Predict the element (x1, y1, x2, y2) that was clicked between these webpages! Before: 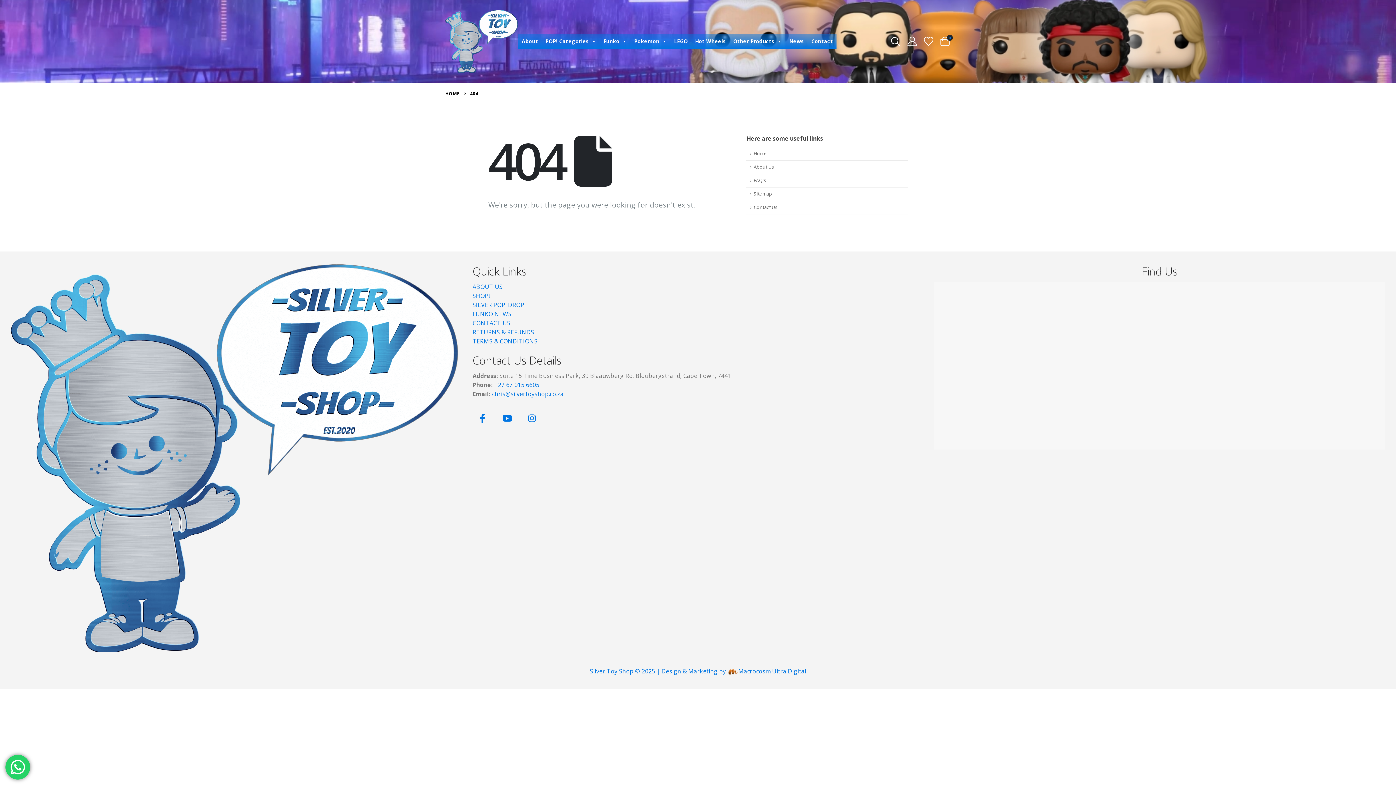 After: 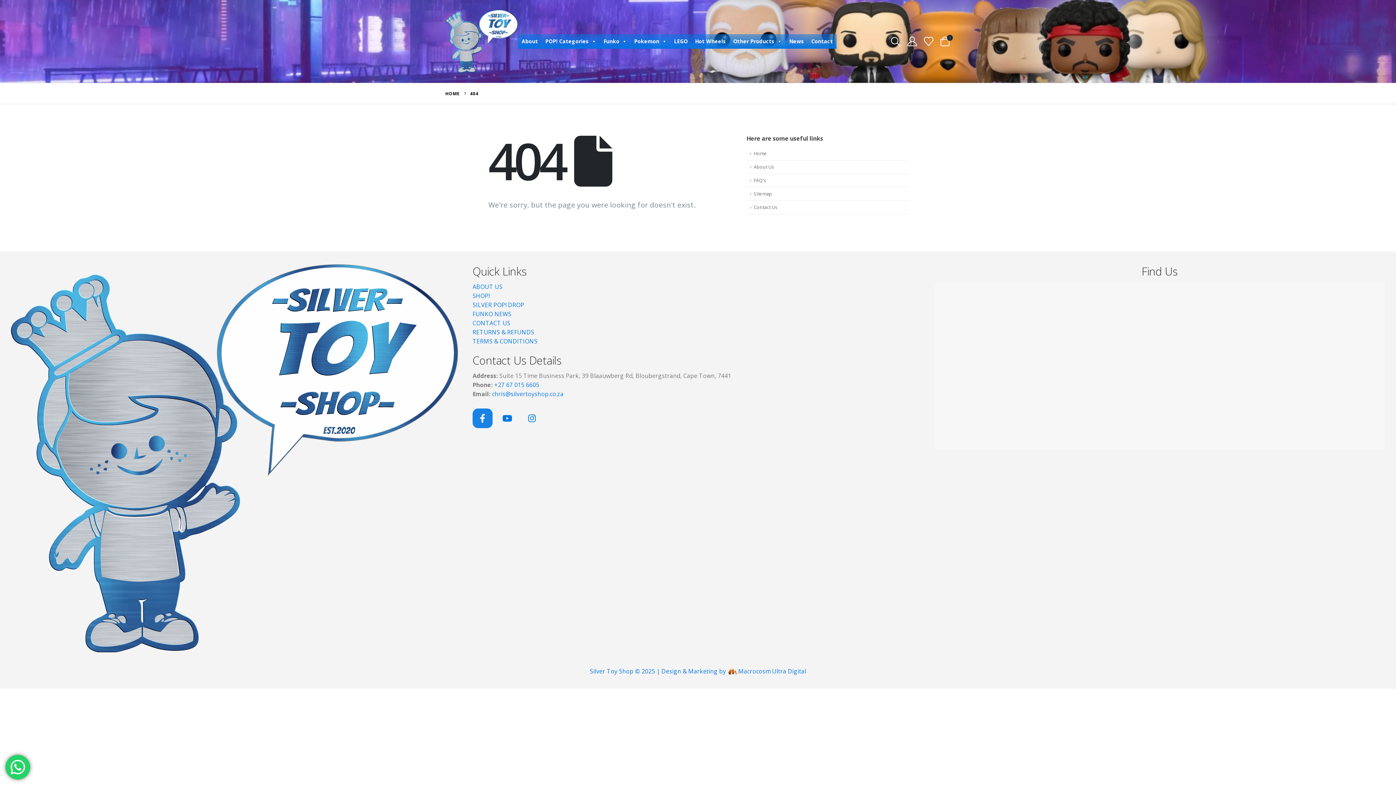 Action: label: Facebook bbox: (472, 408, 492, 428)